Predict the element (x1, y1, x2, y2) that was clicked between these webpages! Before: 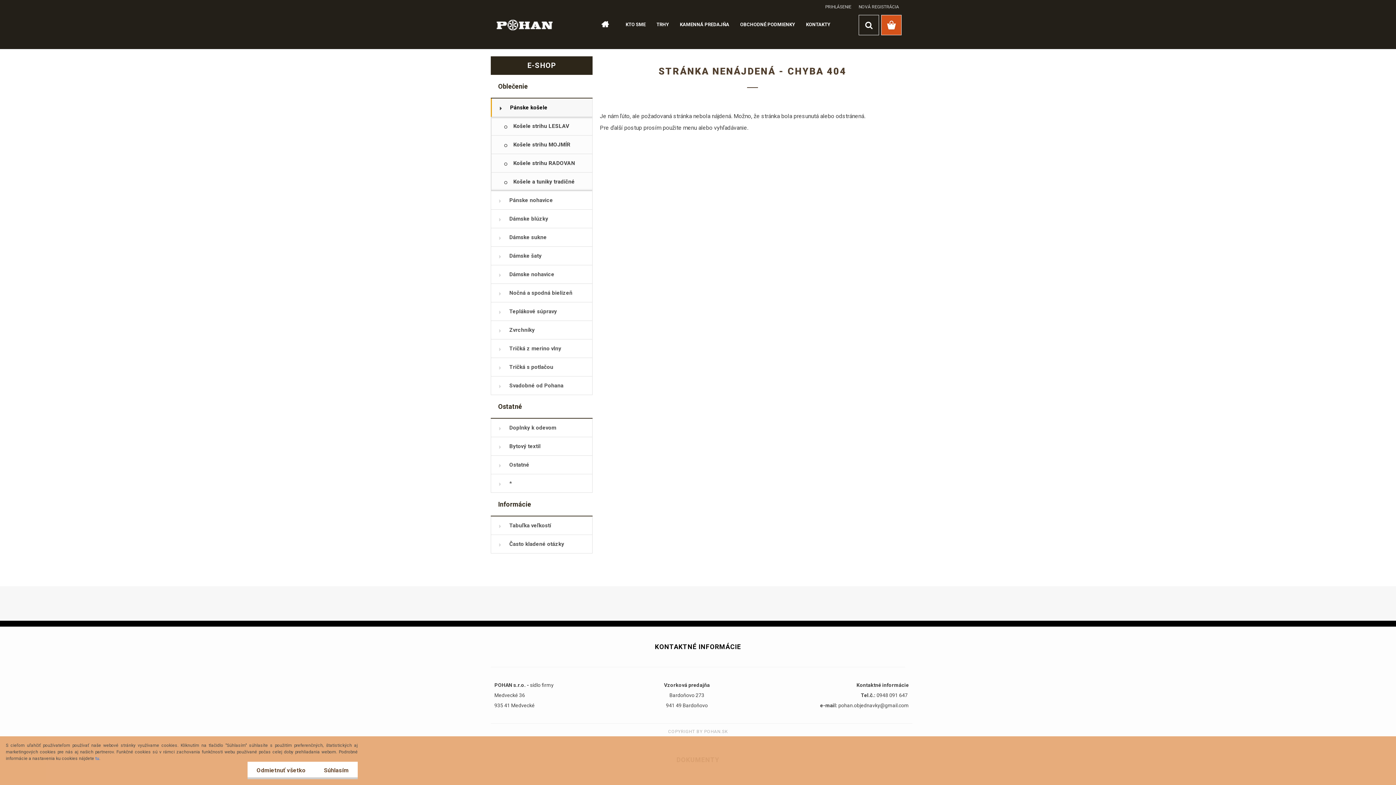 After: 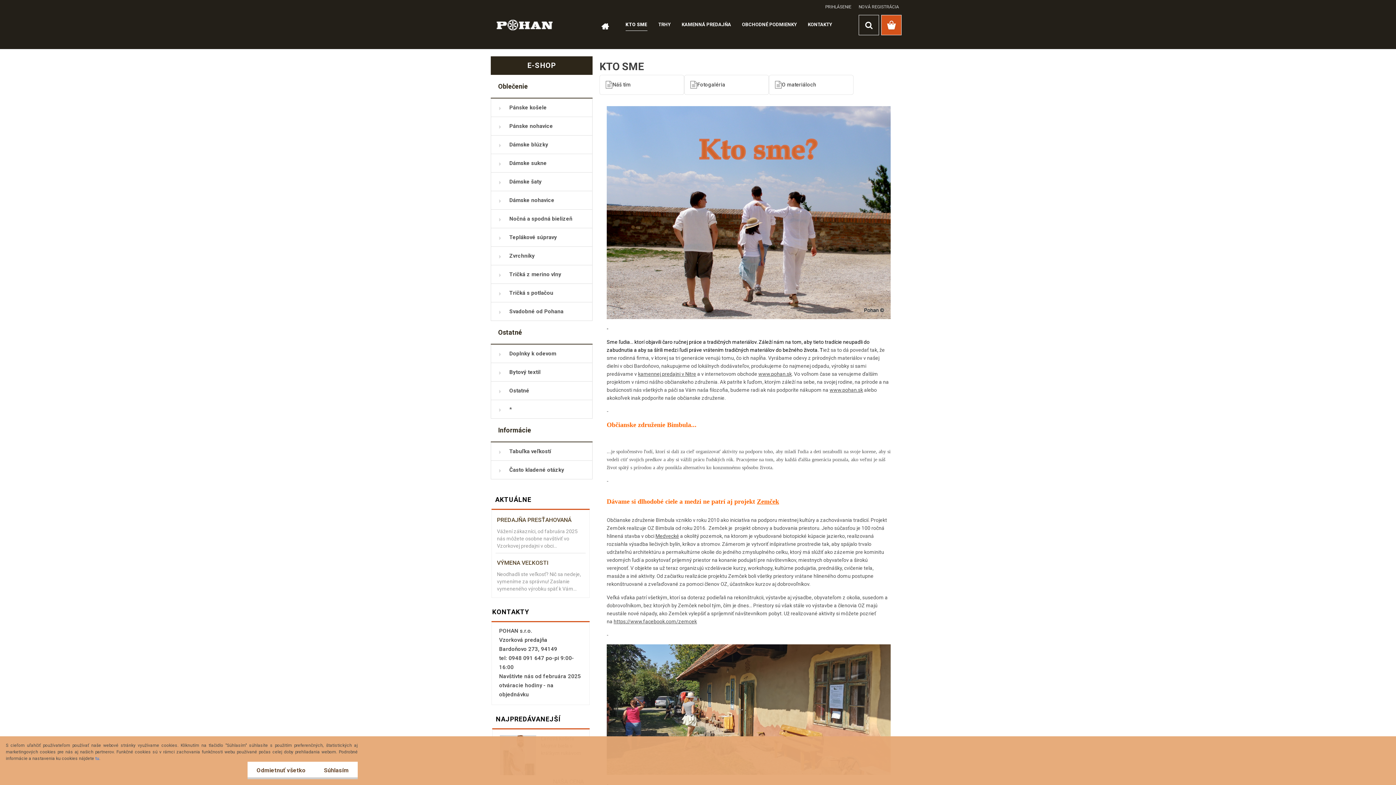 Action: bbox: (625, 18, 645, 30) label: KTO SME